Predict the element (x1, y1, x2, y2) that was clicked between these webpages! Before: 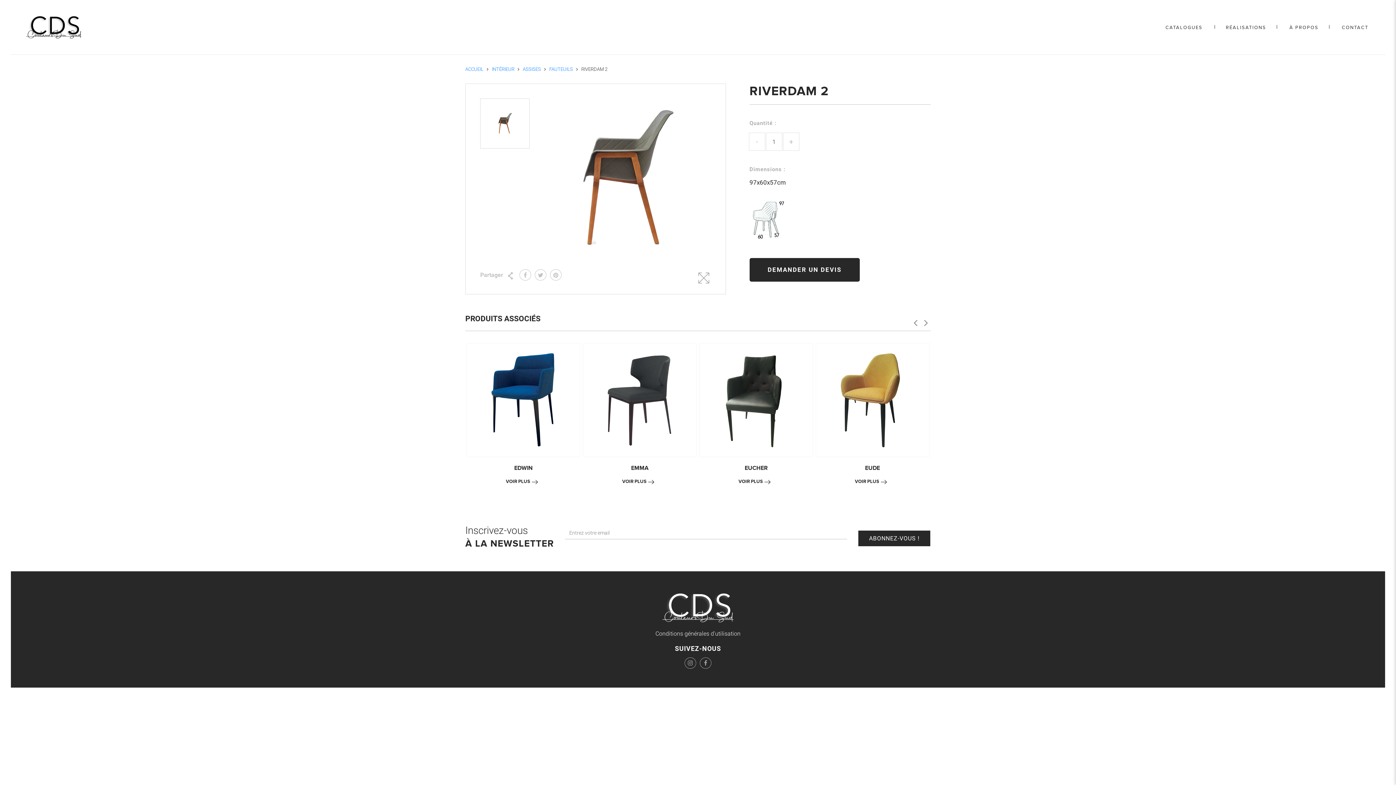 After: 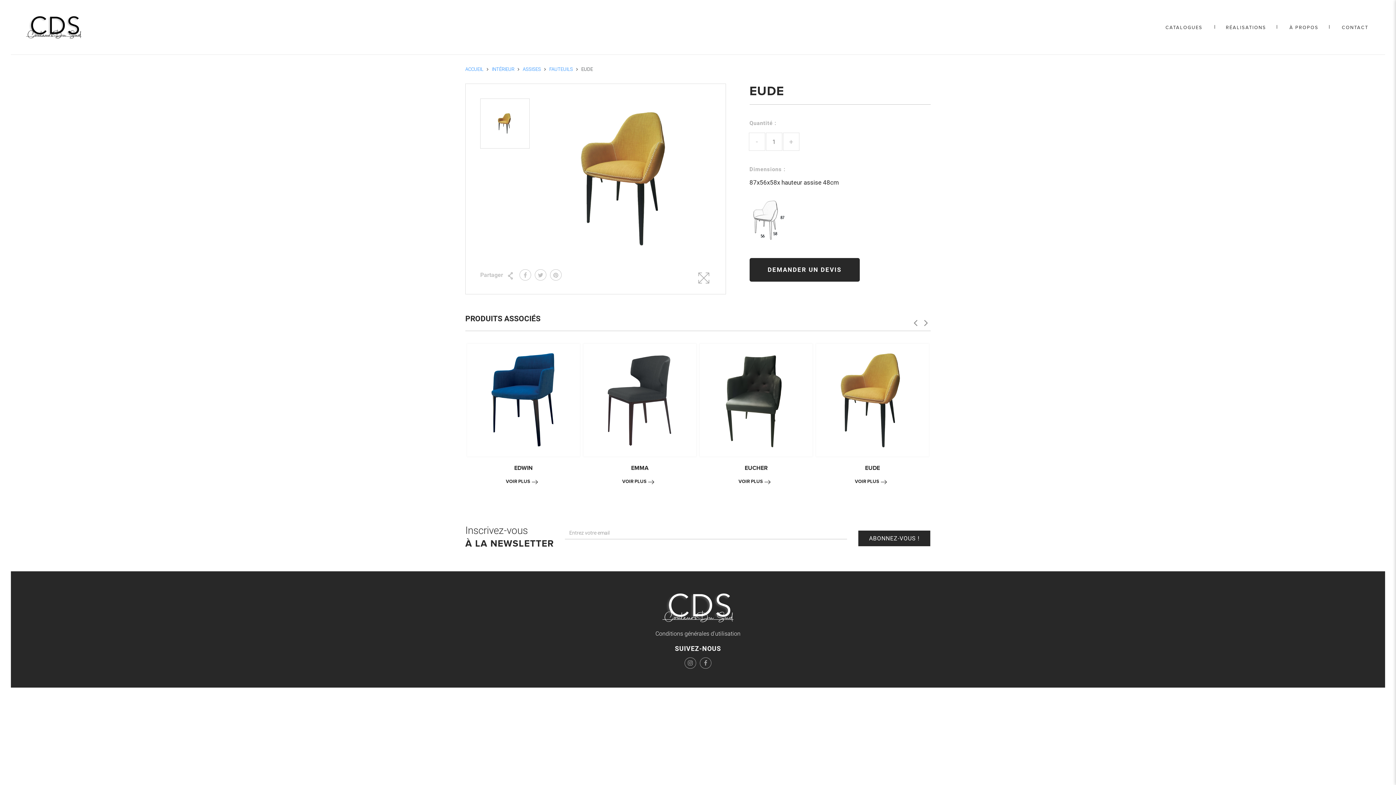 Action: bbox: (816, 344, 929, 456)